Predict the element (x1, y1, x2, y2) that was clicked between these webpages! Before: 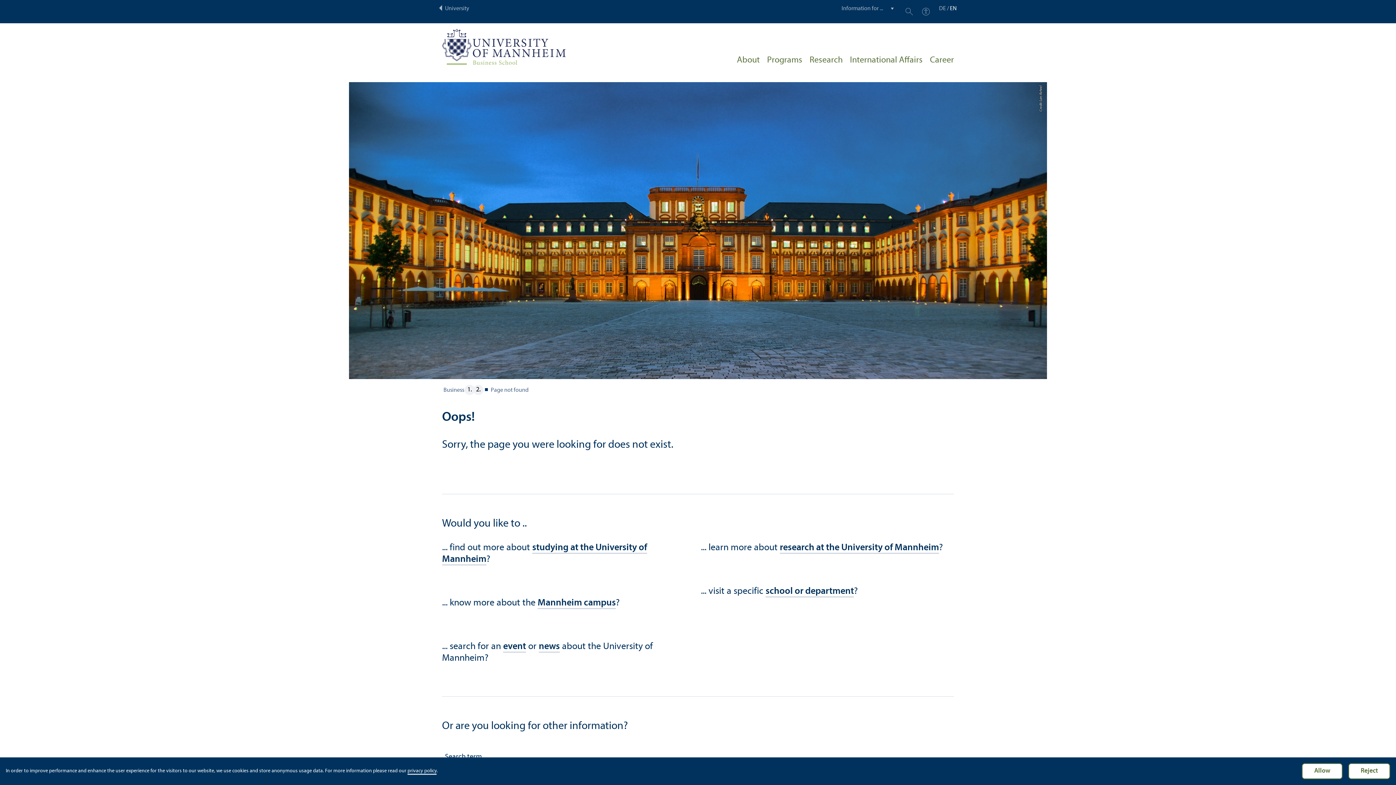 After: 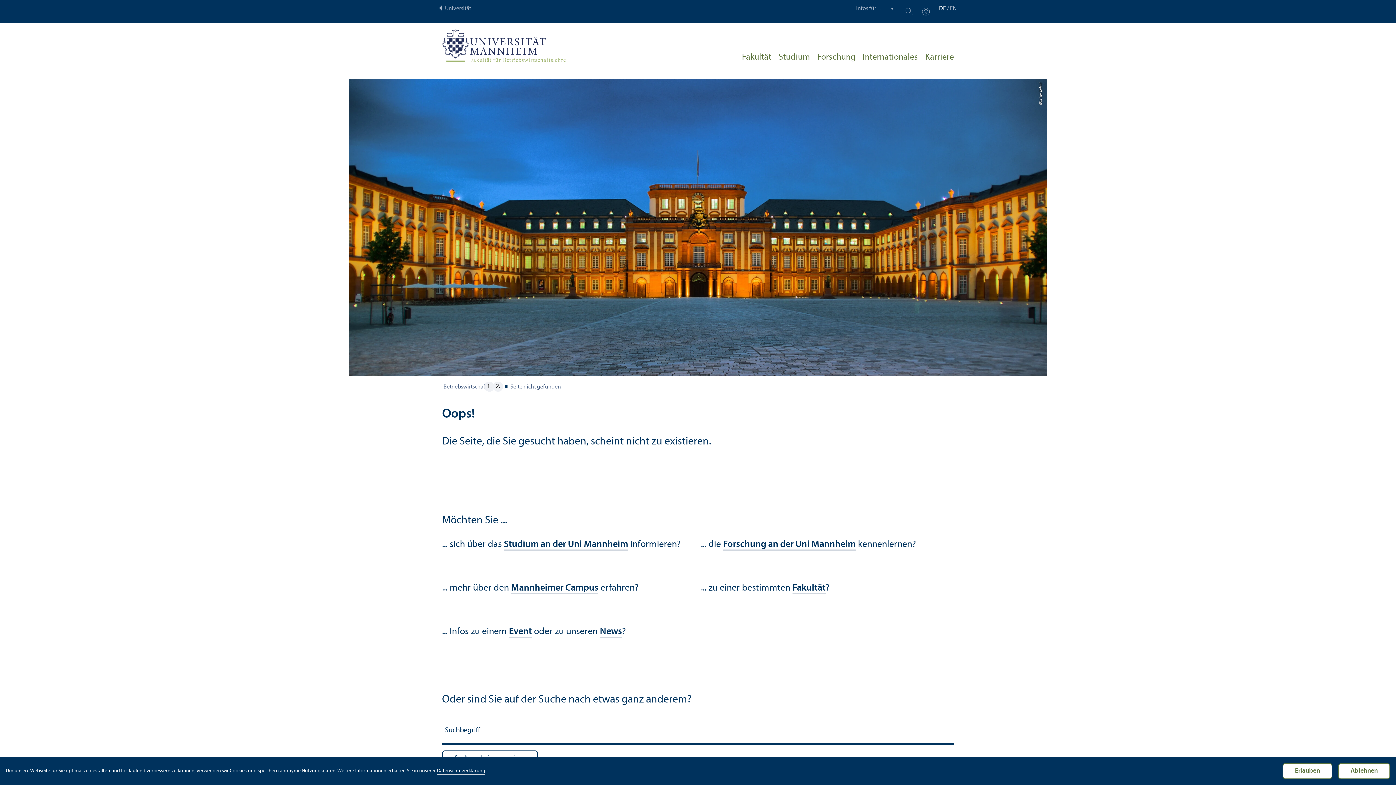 Action: label: DE bbox: (939, 5, 946, 11)